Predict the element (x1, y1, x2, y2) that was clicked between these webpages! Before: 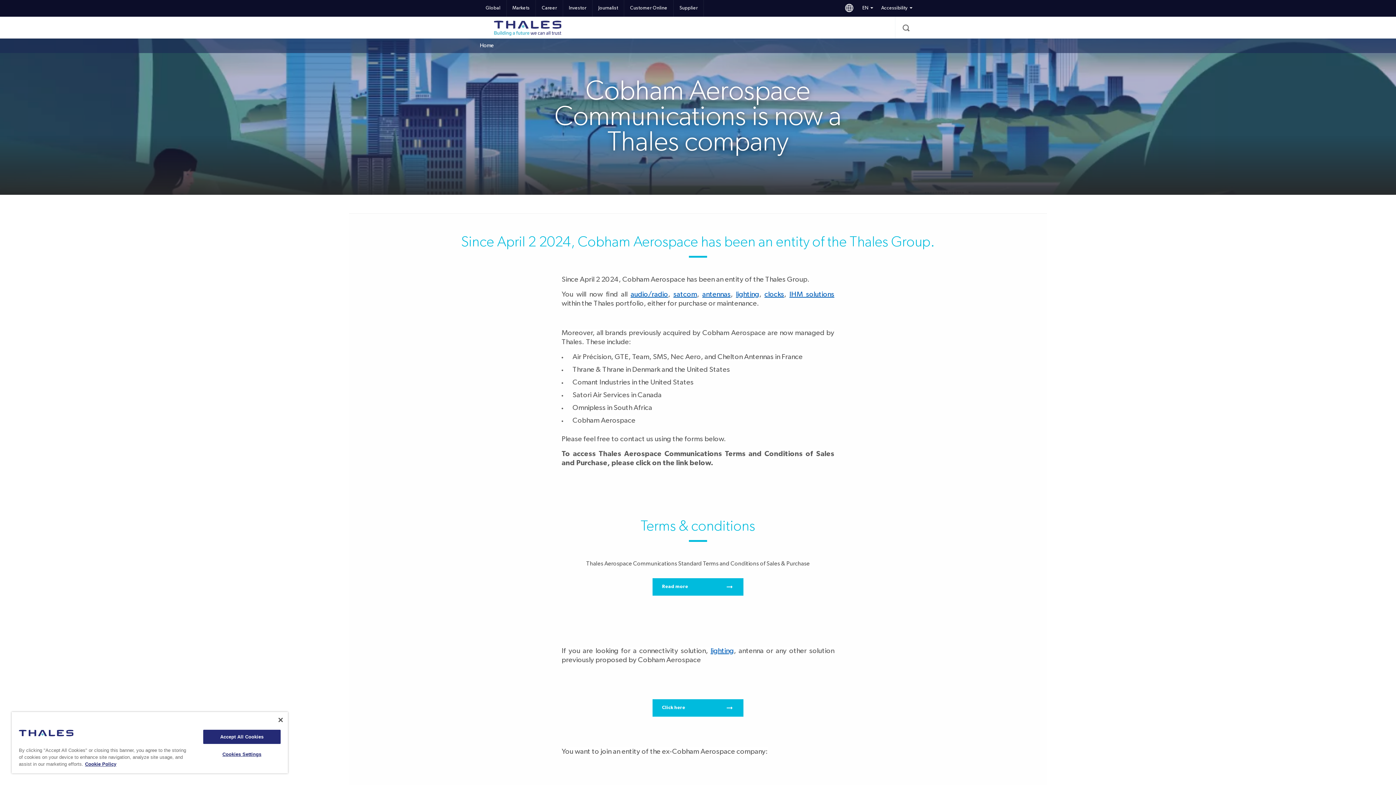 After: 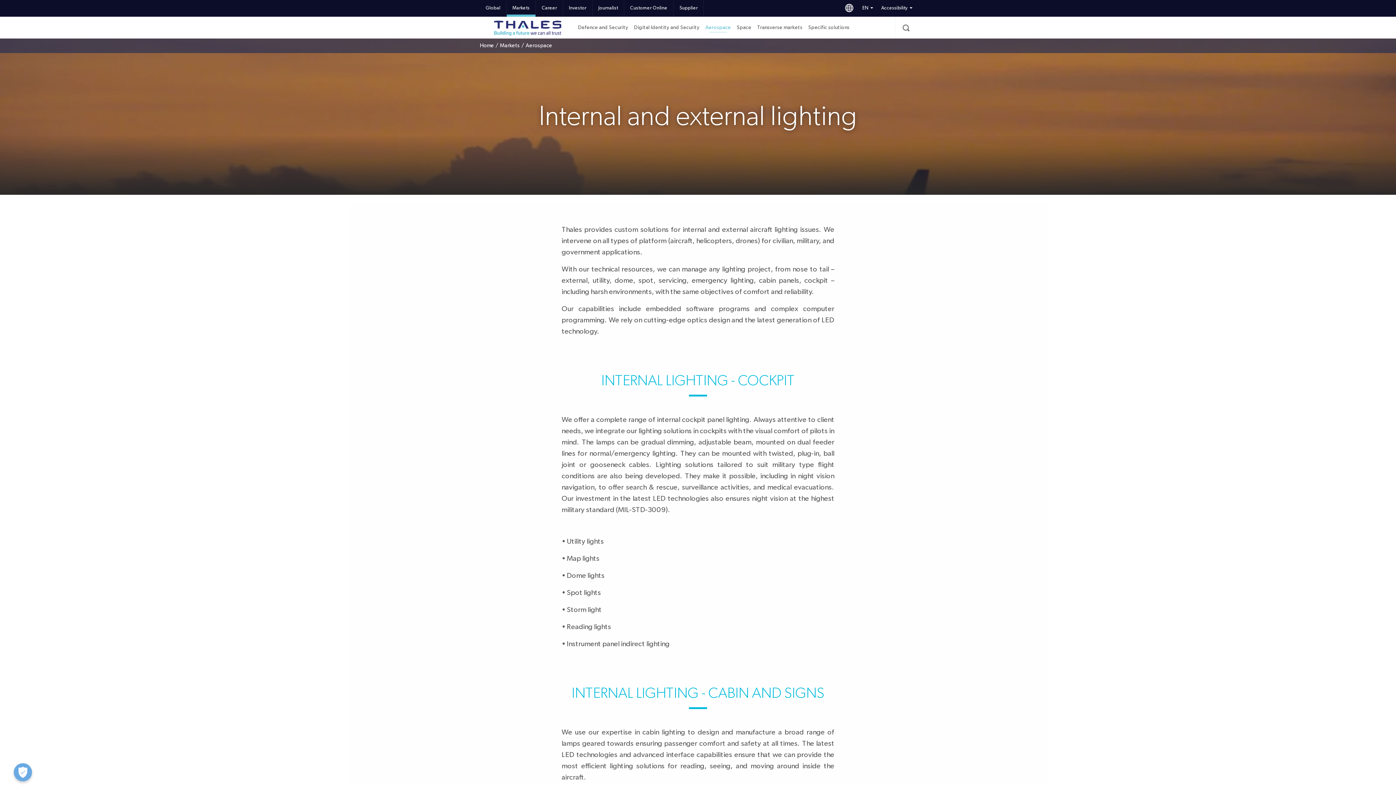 Action: bbox: (736, 290, 759, 298) label: lighting